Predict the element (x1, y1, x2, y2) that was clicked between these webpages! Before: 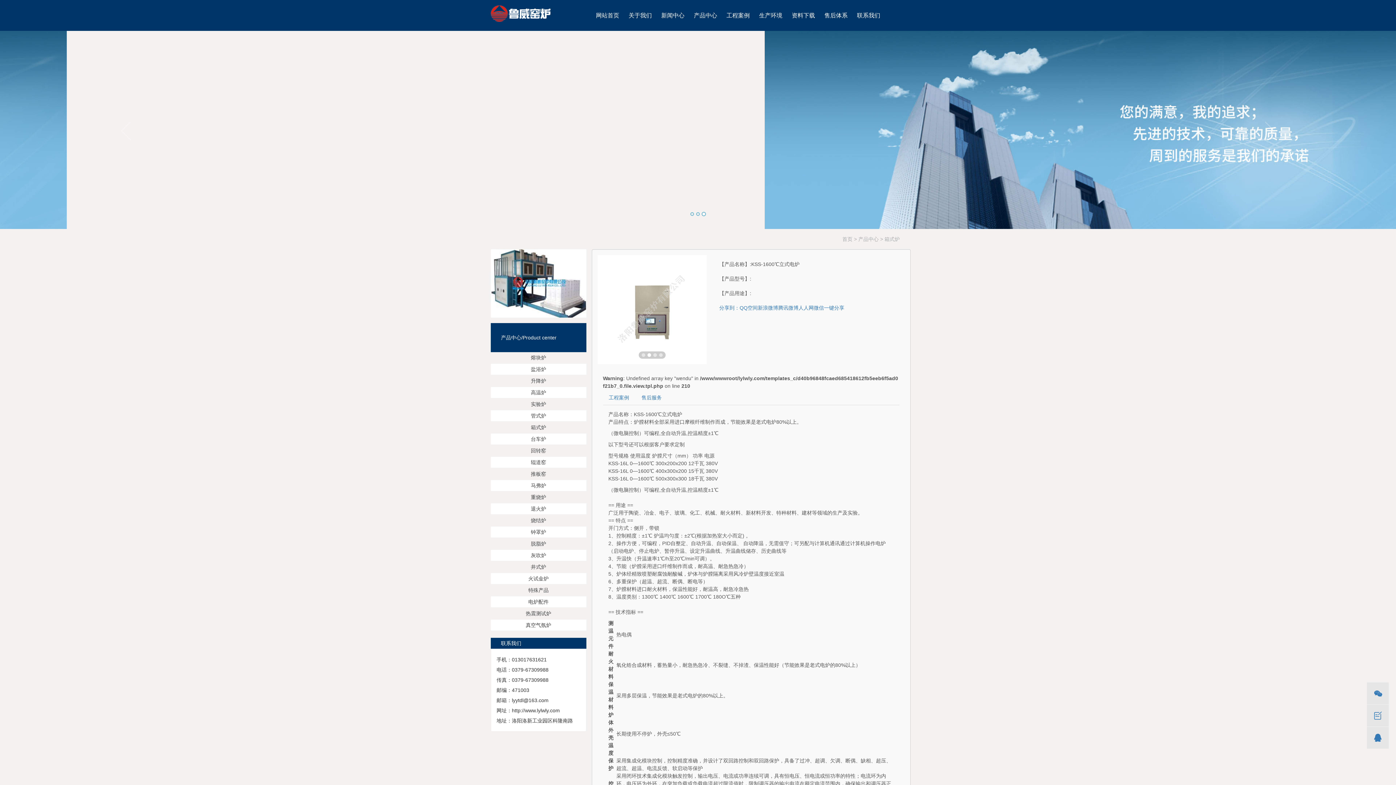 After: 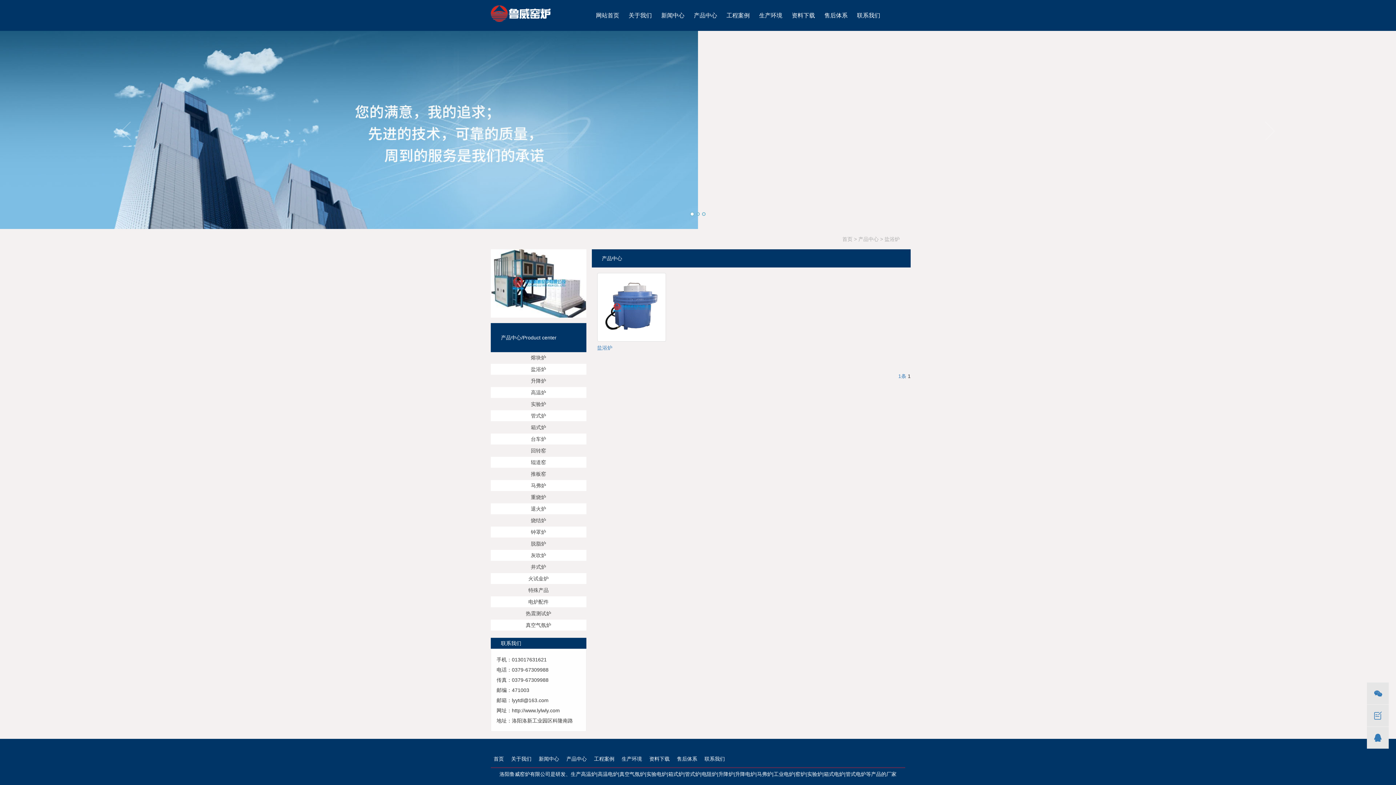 Action: label: 盐浴炉 bbox: (490, 363, 586, 374)